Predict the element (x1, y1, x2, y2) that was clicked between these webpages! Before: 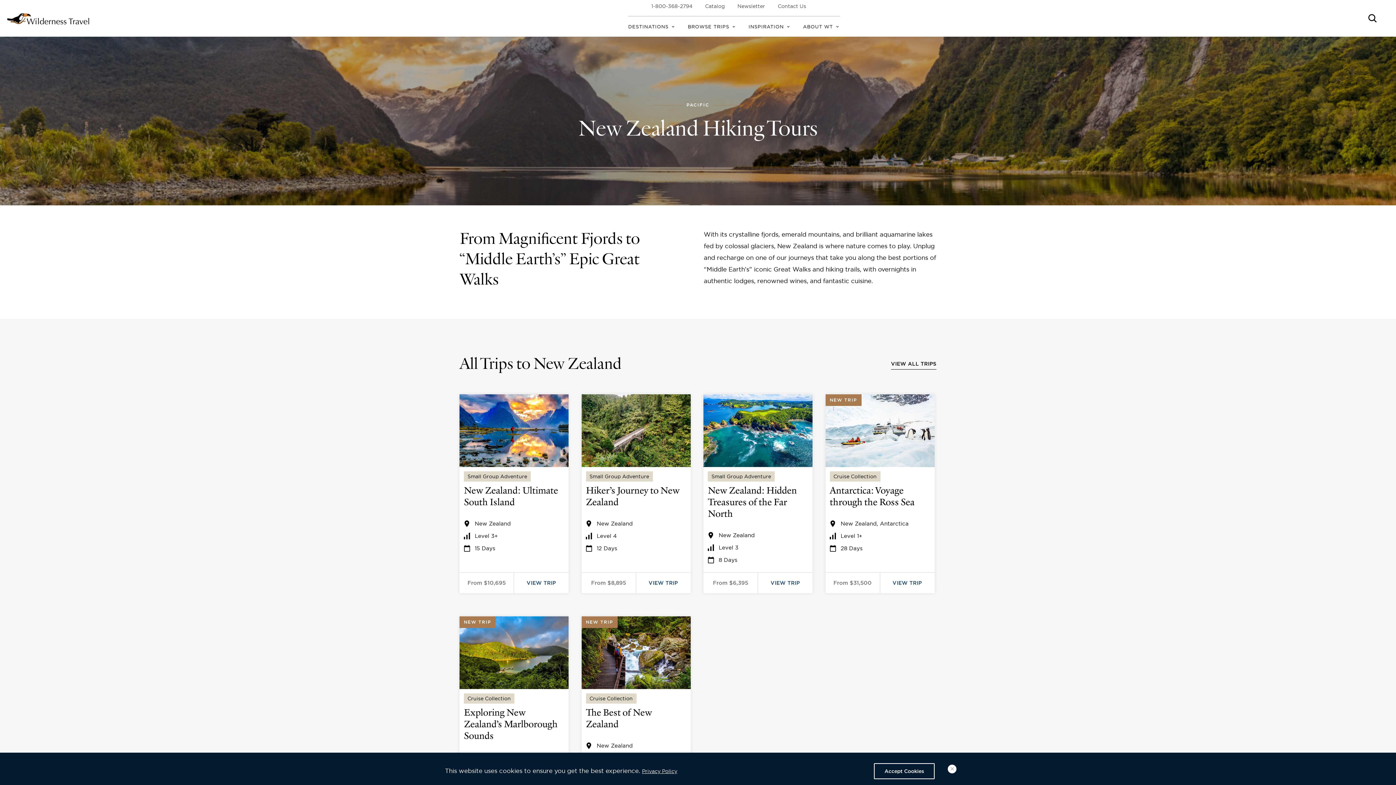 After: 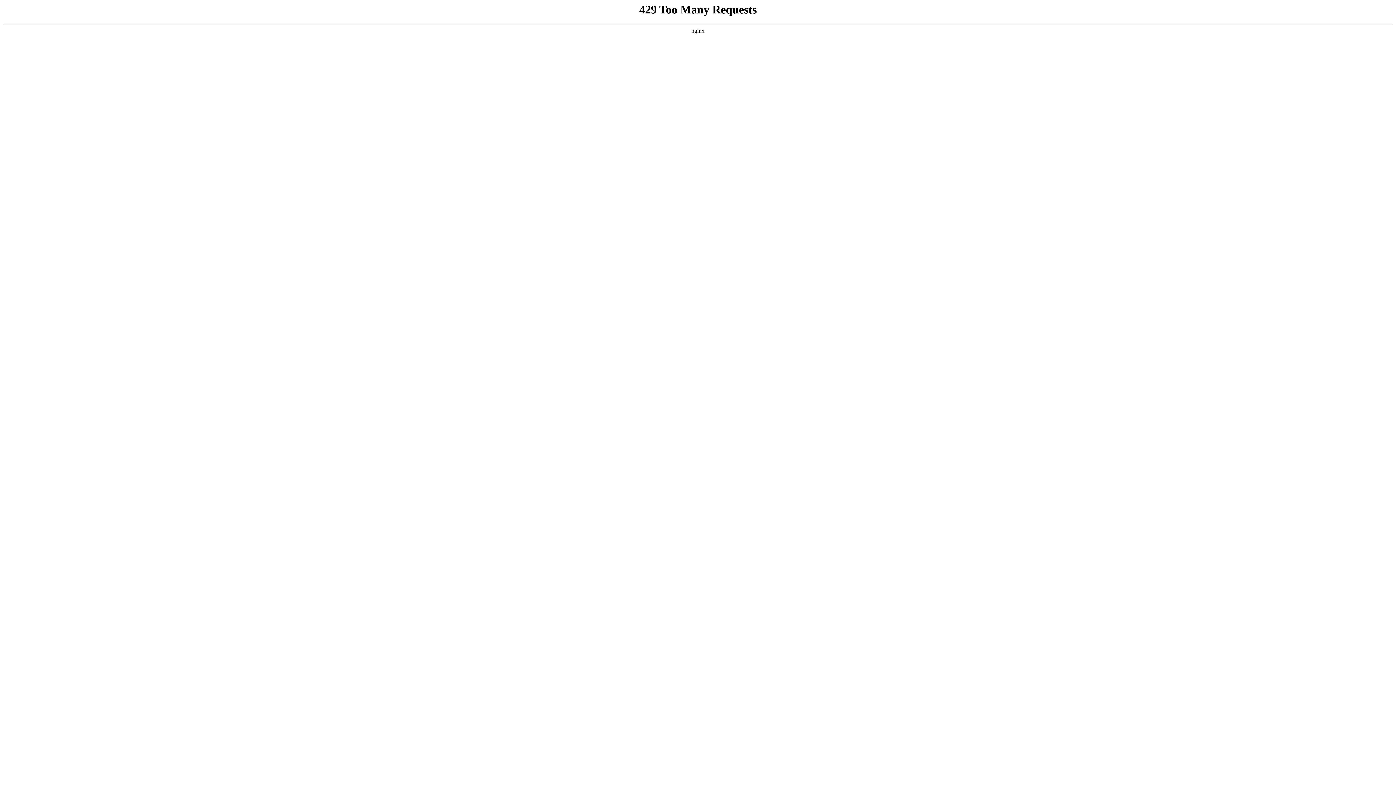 Action: label: Trip info 
						- Small Group Adventure - Hiker’s Journey to New Zealand bbox: (581, 394, 690, 593)